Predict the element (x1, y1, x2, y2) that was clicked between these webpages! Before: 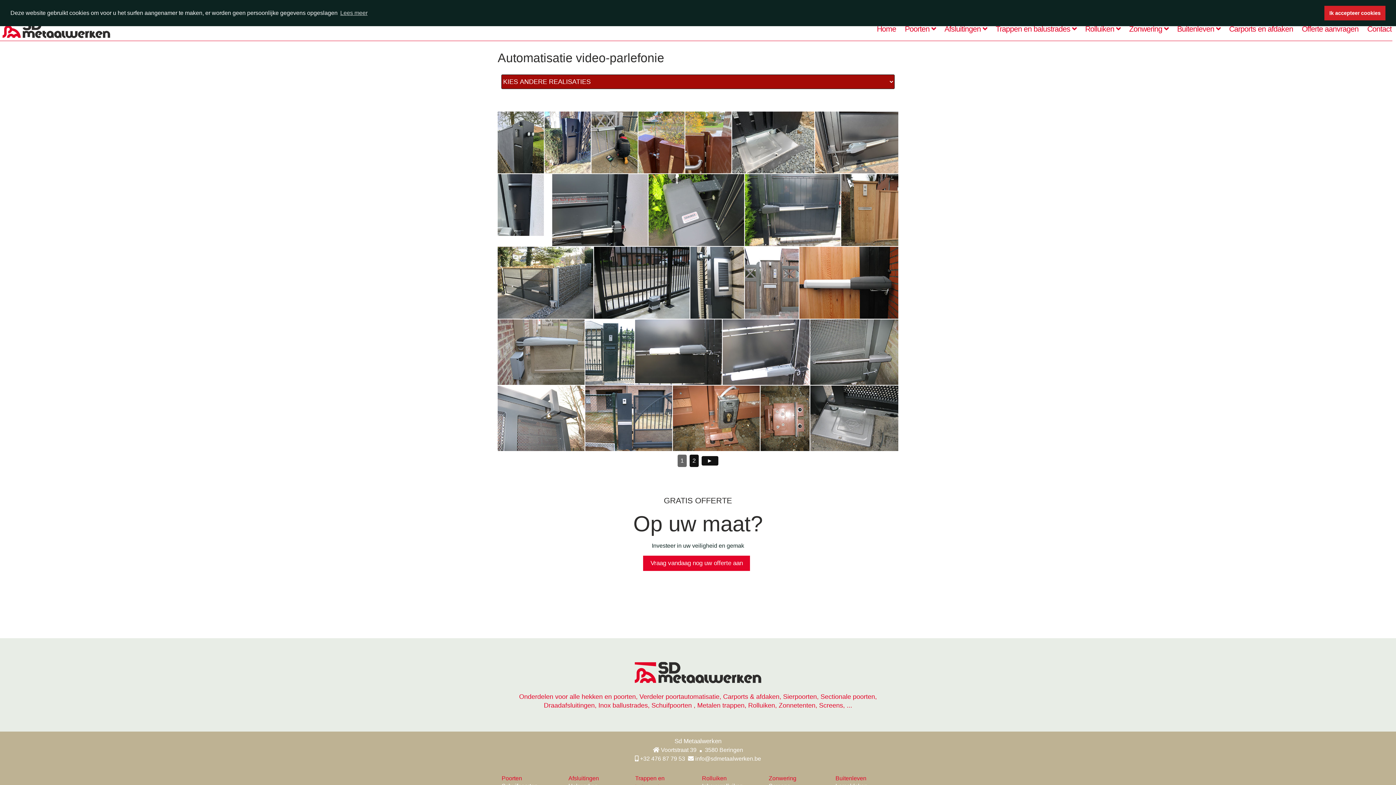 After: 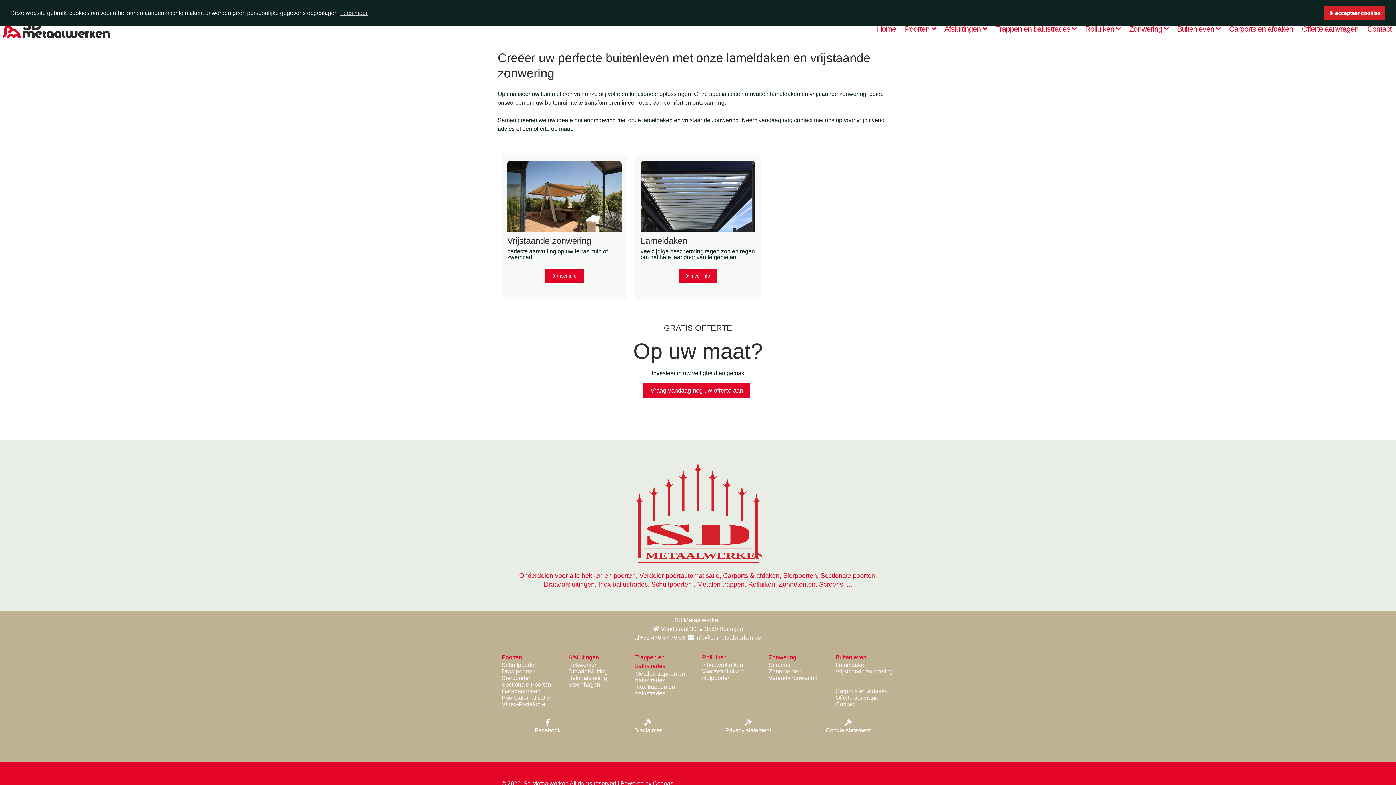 Action: bbox: (1173, 17, 1225, 40) label: Buitenleven 